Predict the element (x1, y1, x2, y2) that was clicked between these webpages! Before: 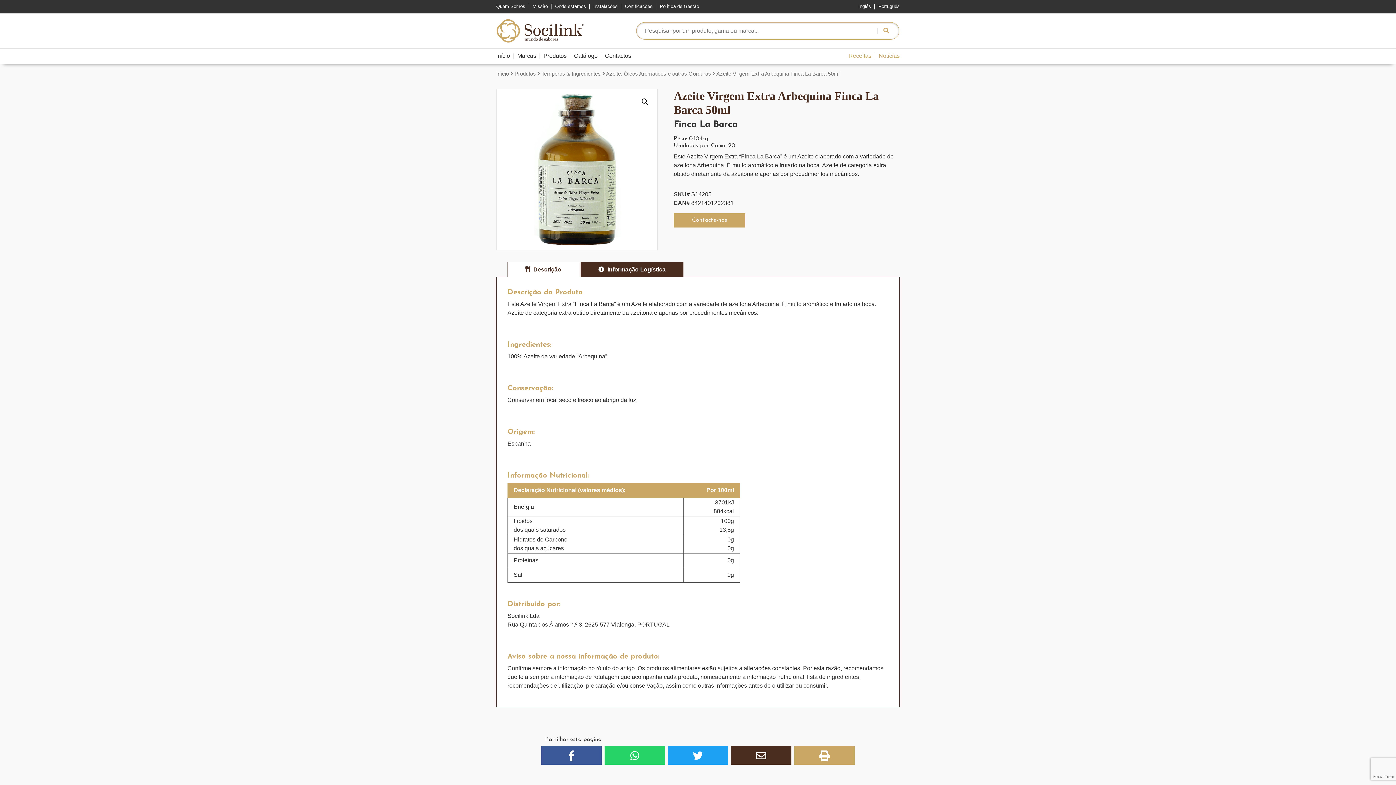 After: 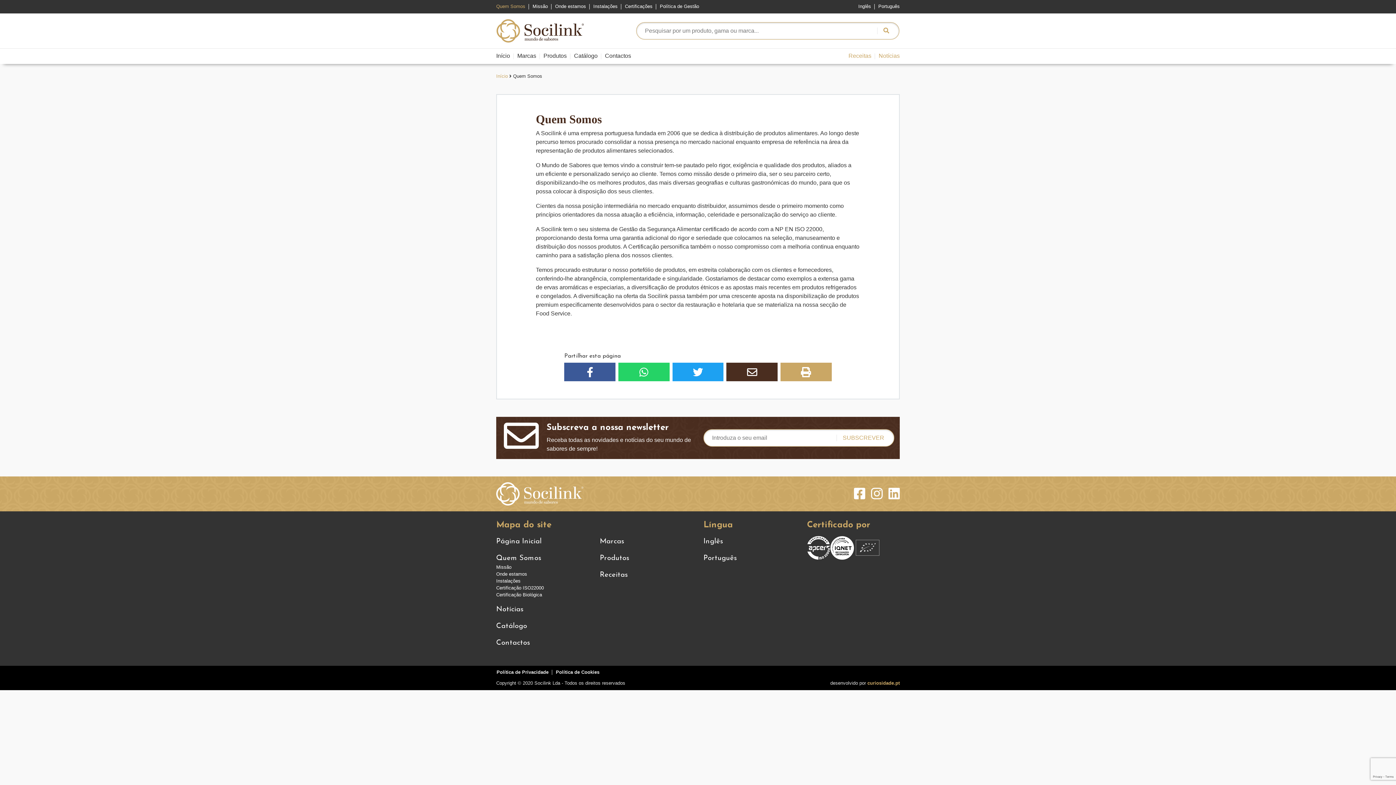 Action: label: Quem Somos bbox: (496, 0, 525, 9)